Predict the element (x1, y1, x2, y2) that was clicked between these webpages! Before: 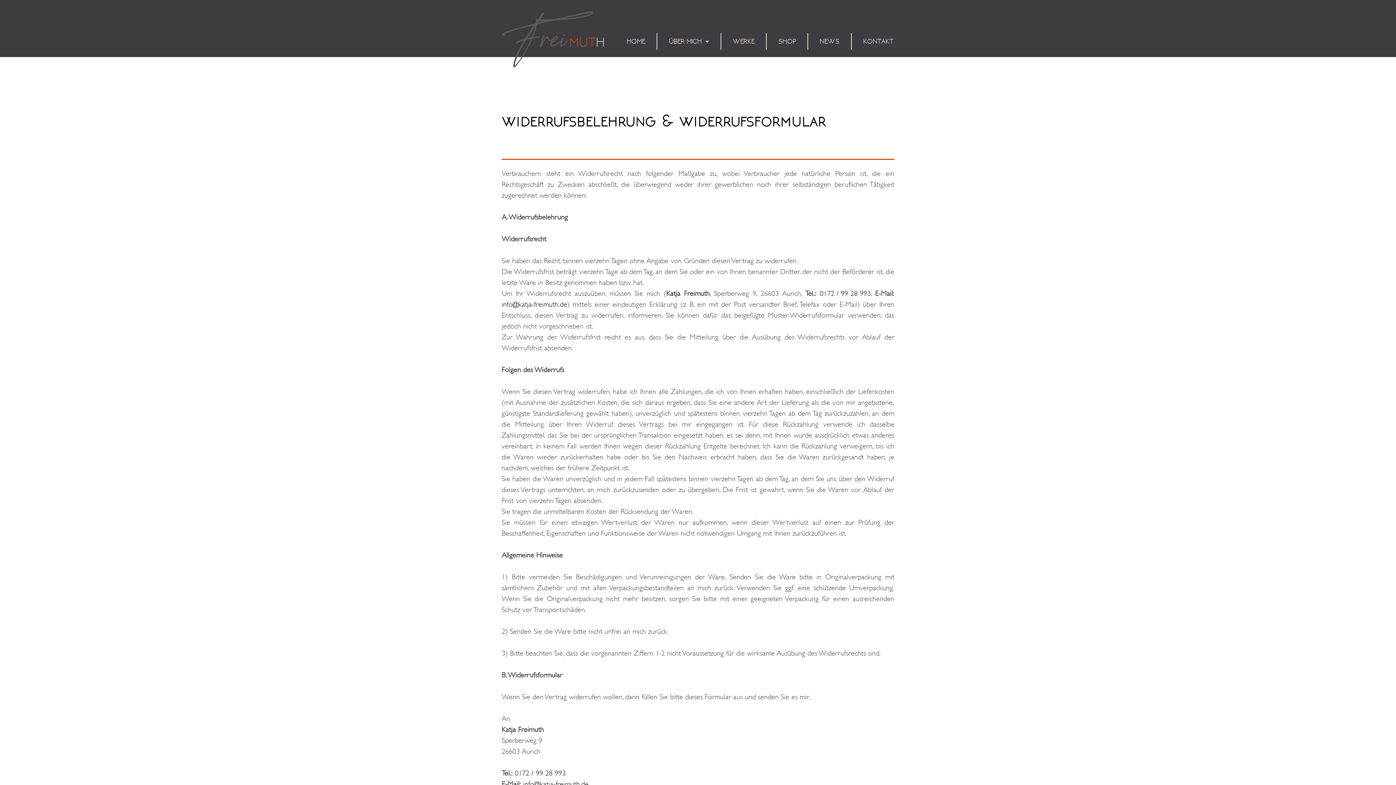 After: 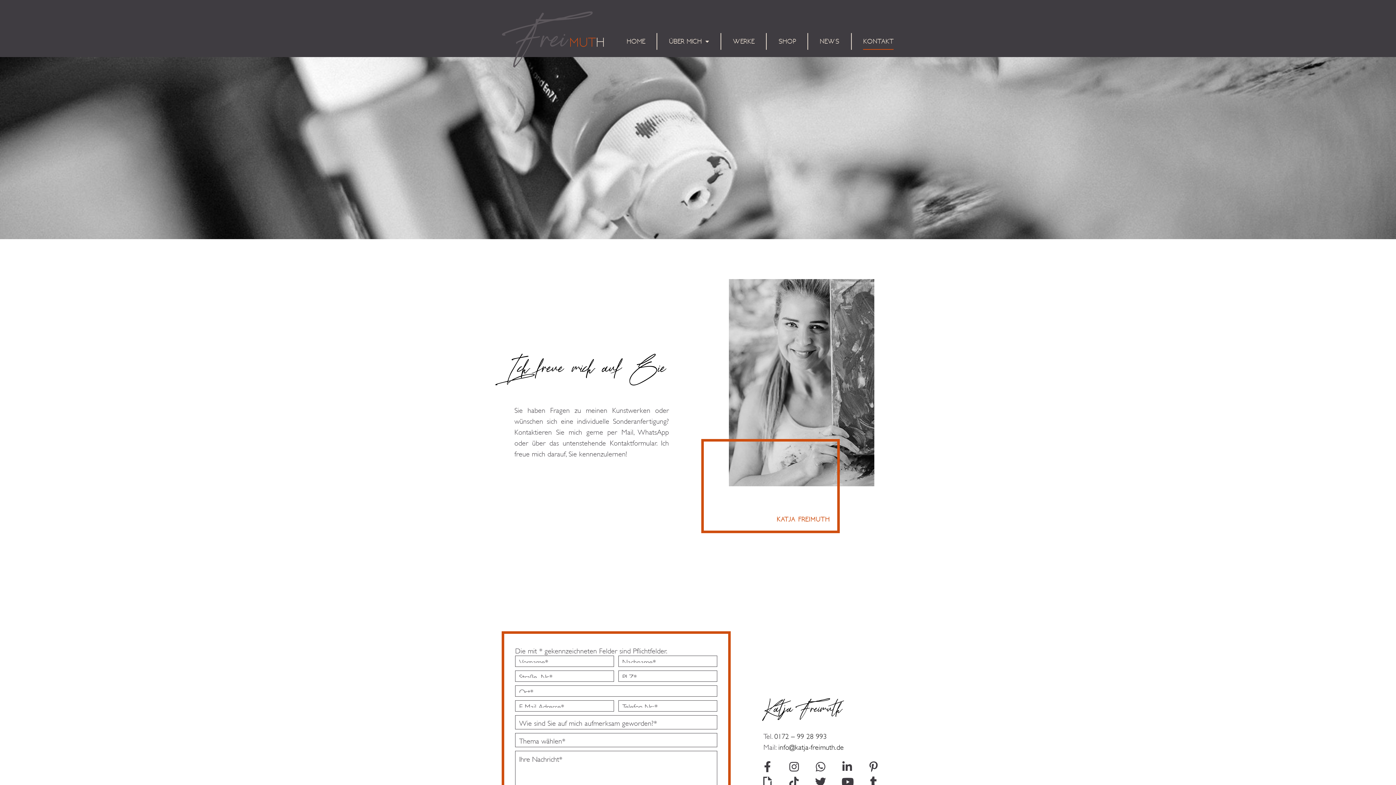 Action: bbox: (863, 33, 893, 49) label: KONTAKT